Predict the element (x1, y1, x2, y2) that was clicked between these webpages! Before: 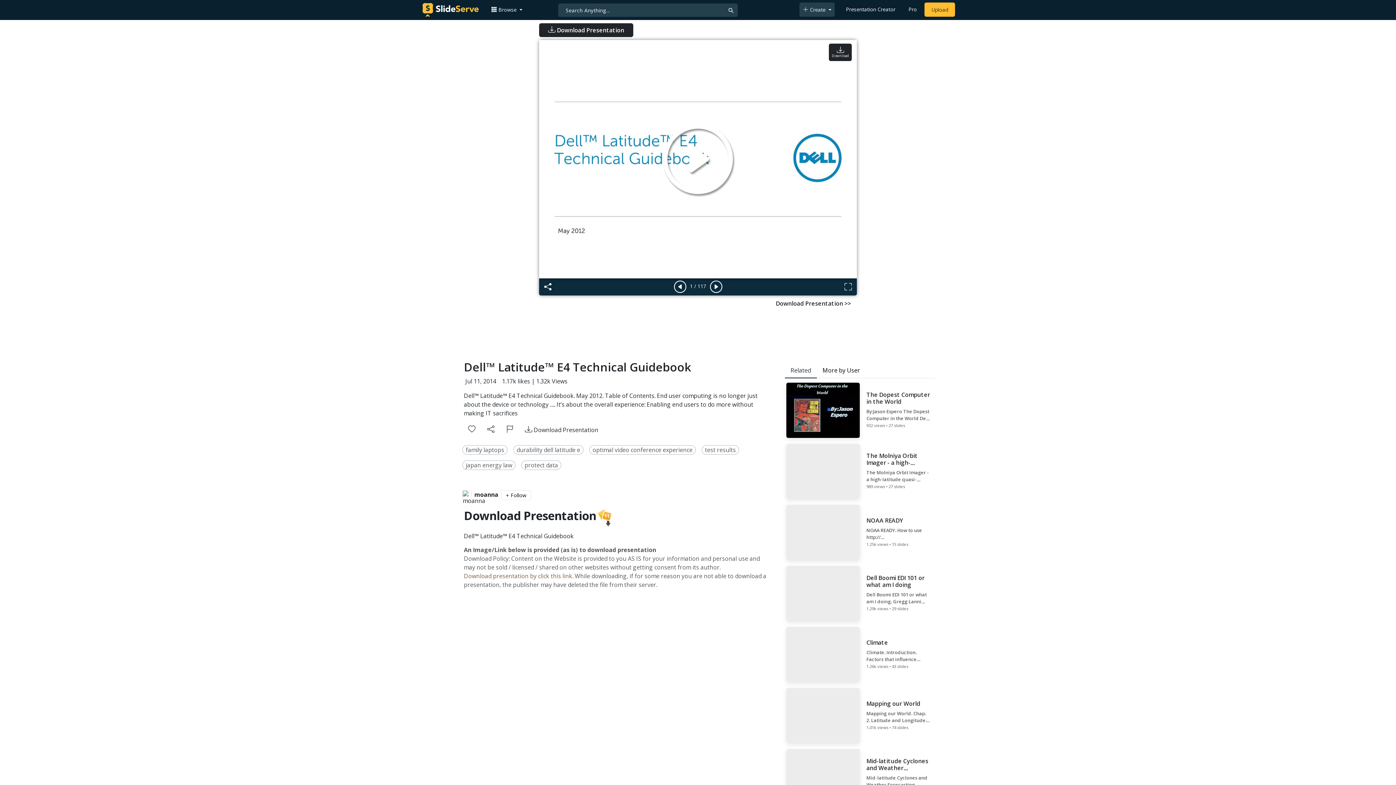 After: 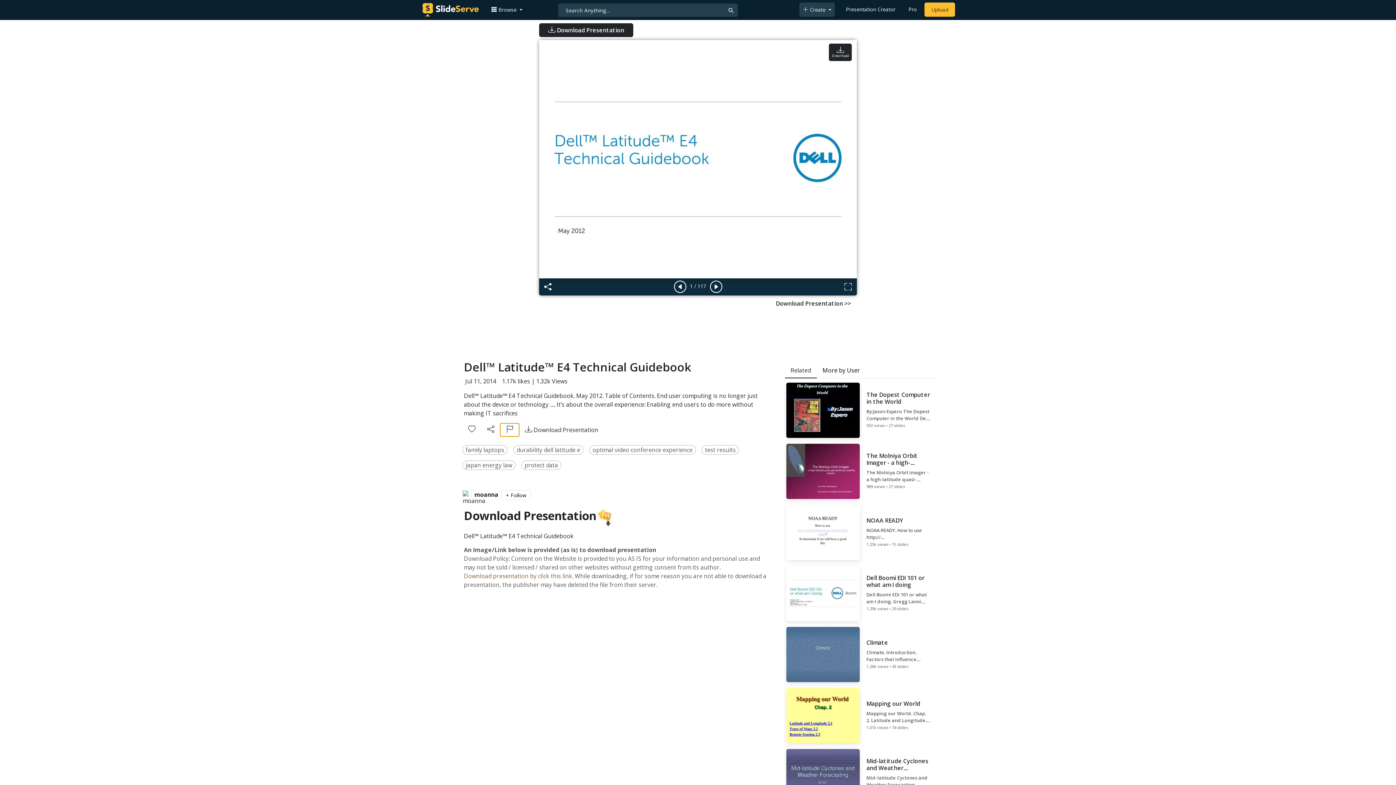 Action: bbox: (500, 423, 519, 436)